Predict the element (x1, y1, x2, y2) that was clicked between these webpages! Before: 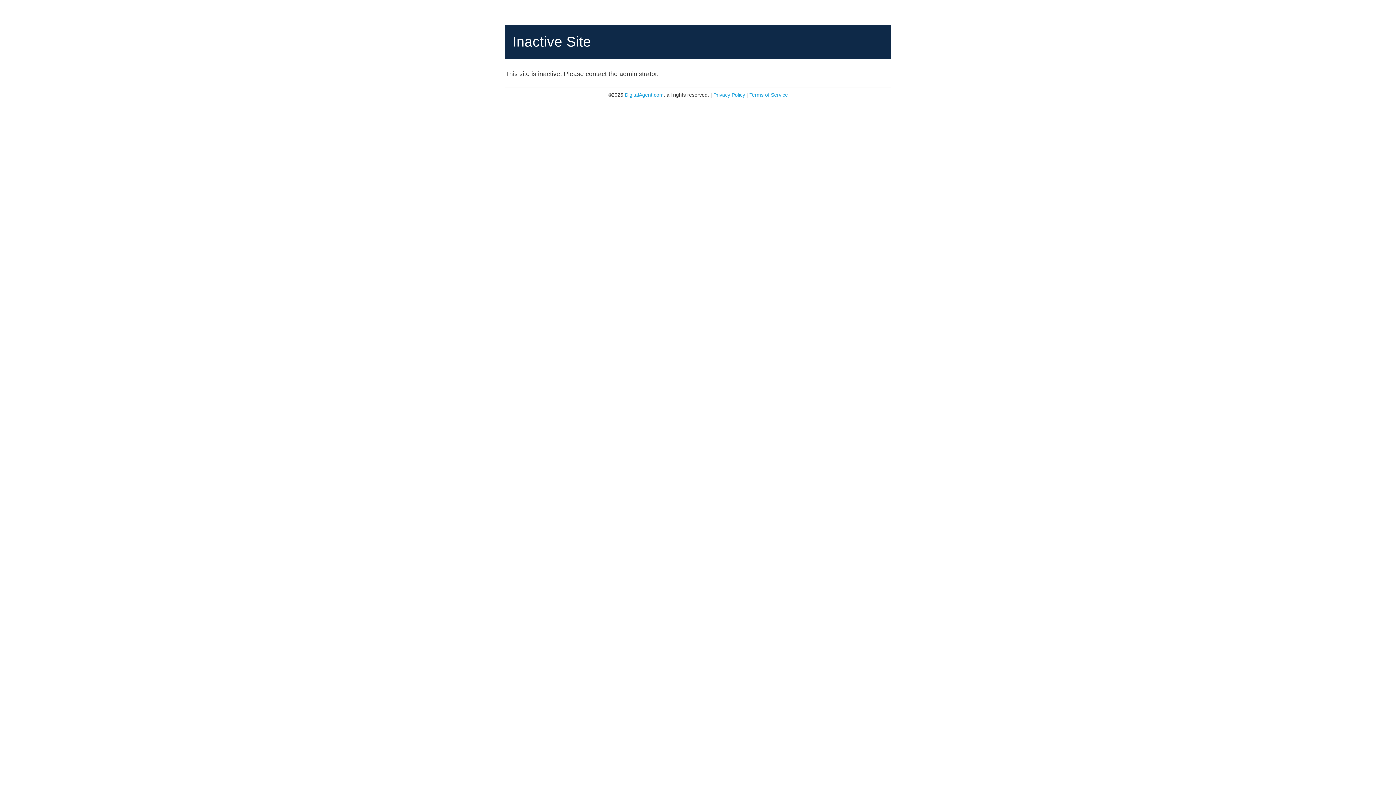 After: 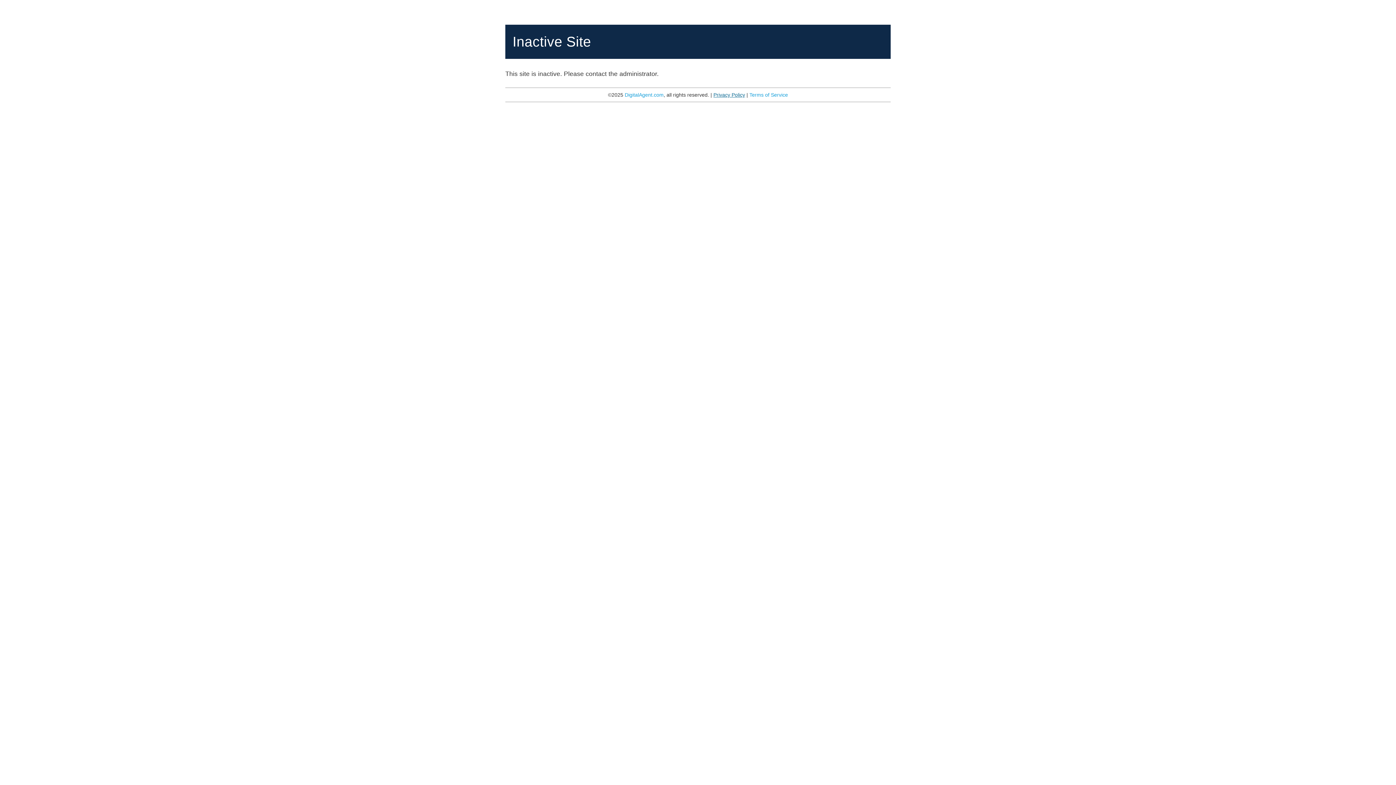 Action: bbox: (713, 92, 745, 97) label: Privacy Policy